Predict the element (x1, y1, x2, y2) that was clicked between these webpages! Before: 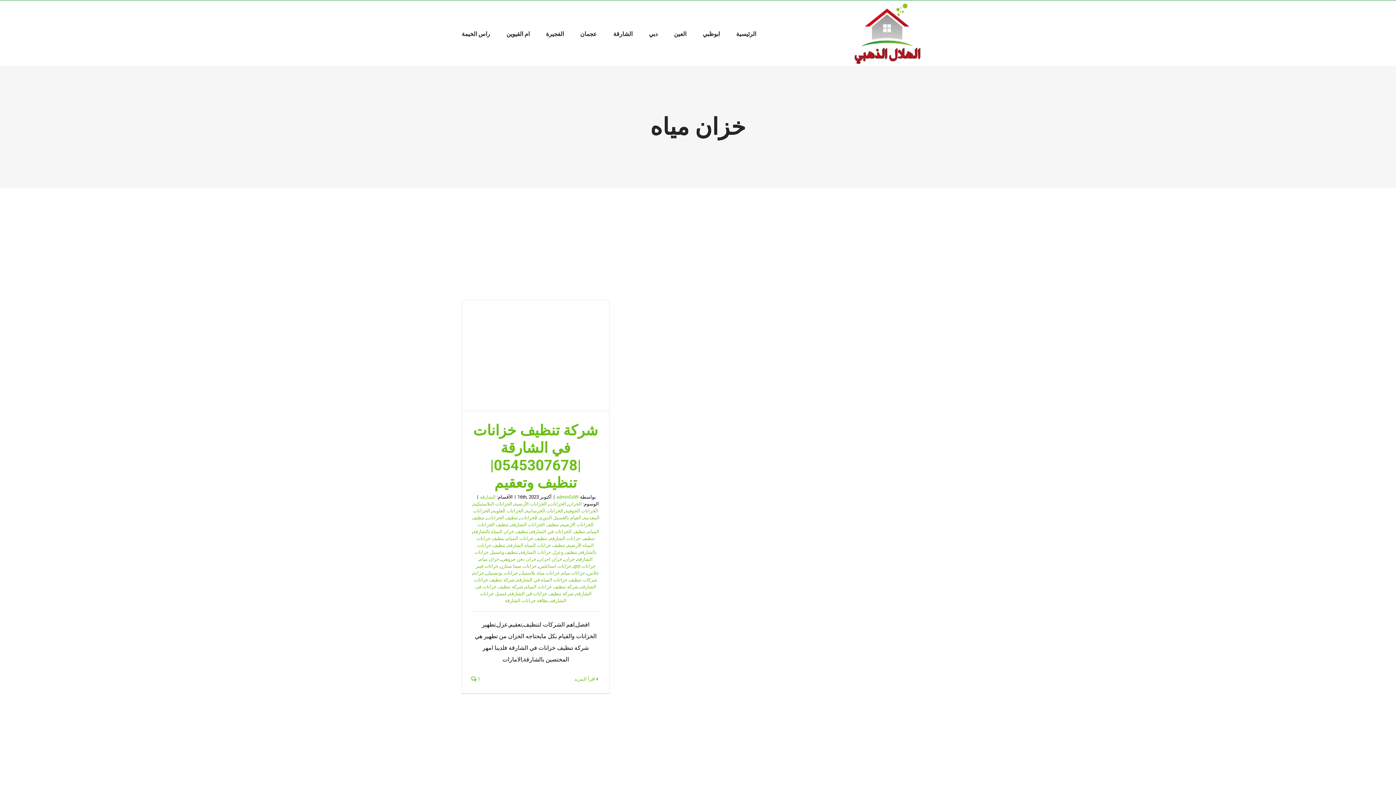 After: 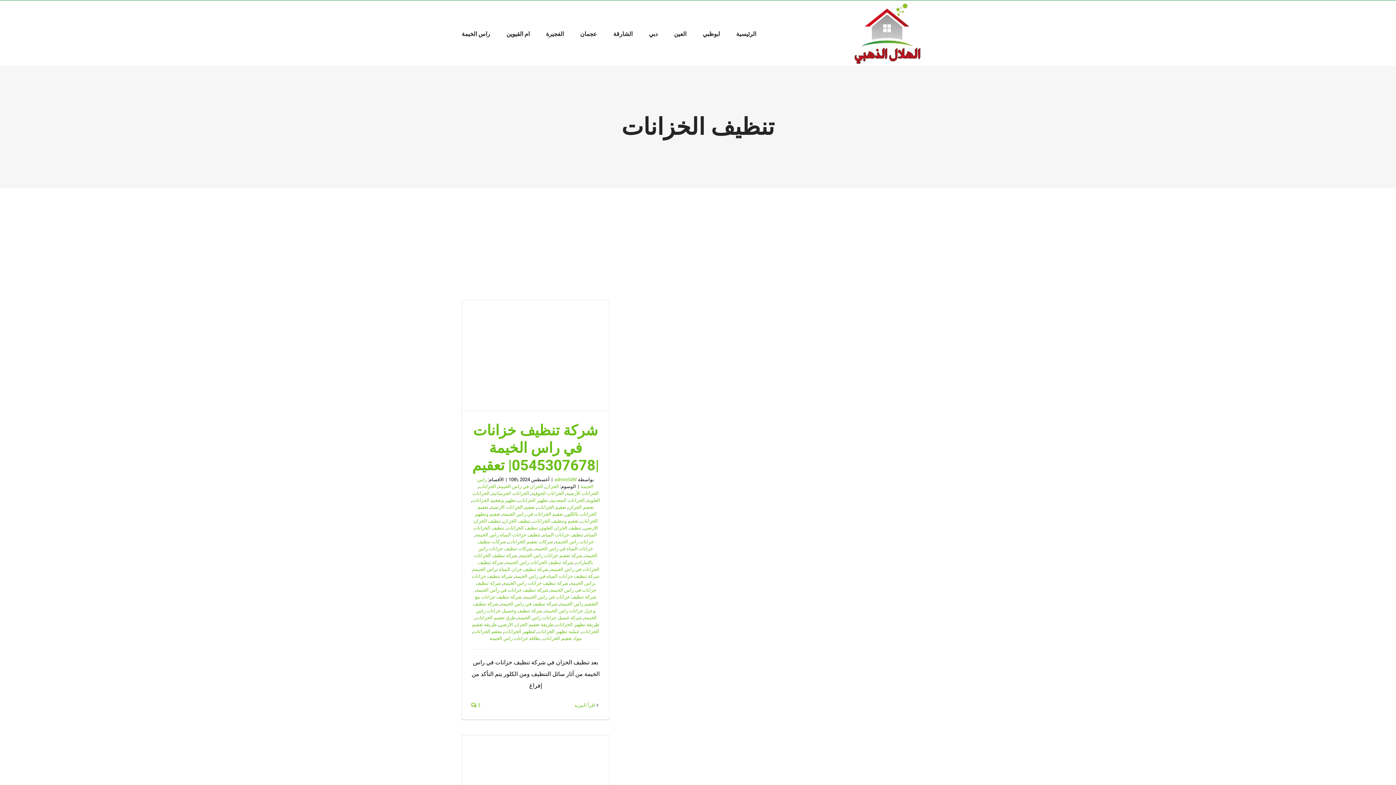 Action: bbox: (487, 515, 518, 520) label: تنظيف الخزانات